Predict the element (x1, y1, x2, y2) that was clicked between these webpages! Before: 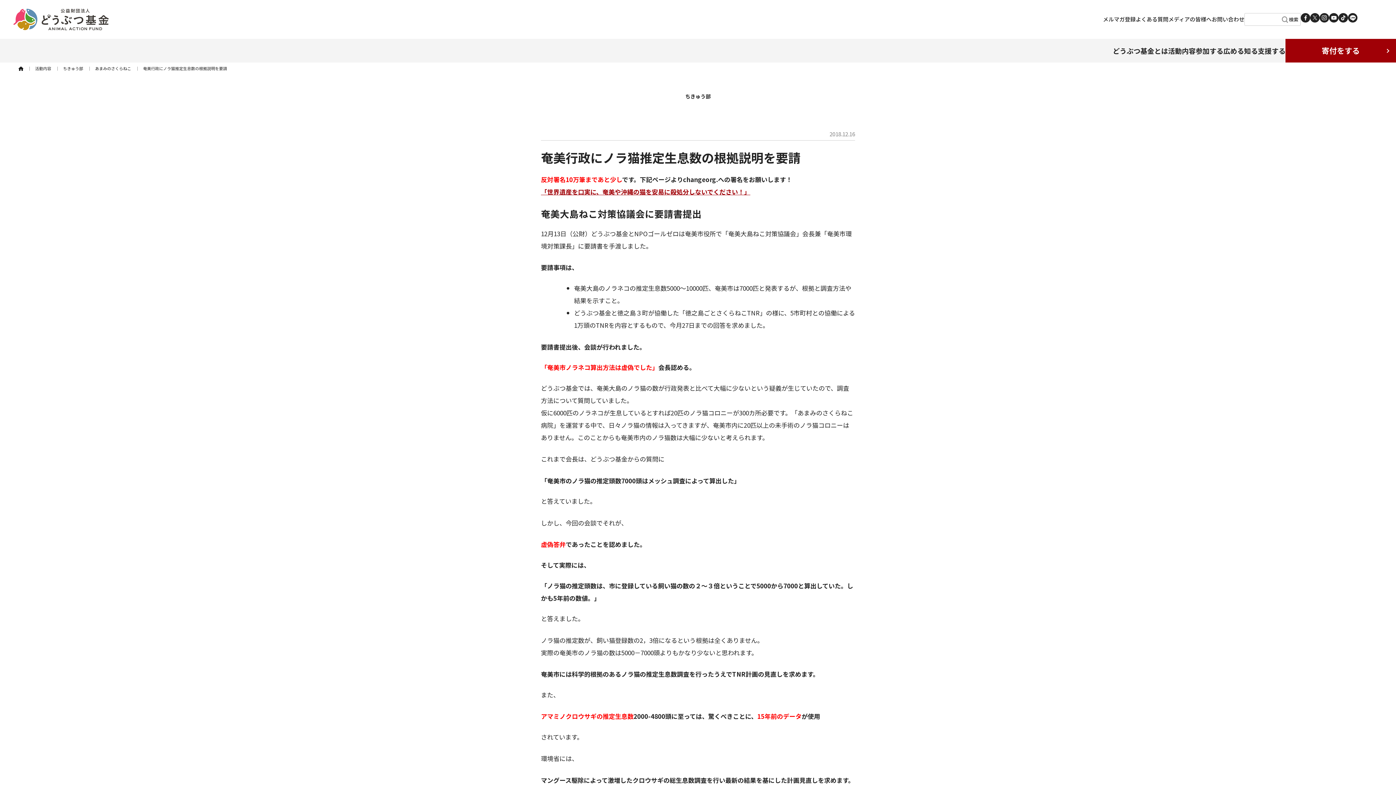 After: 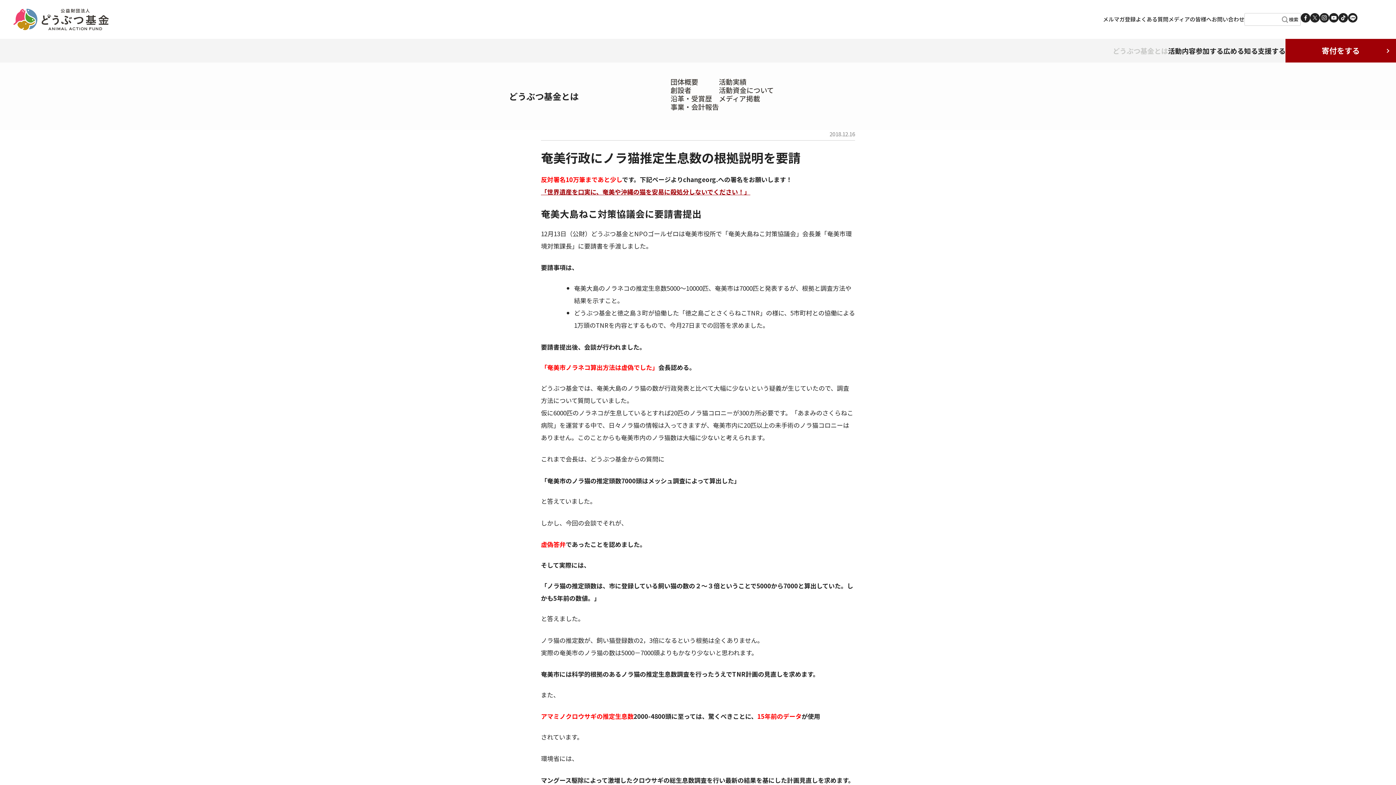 Action: label: どうぶつ基金とは bbox: (1113, 45, 1168, 55)